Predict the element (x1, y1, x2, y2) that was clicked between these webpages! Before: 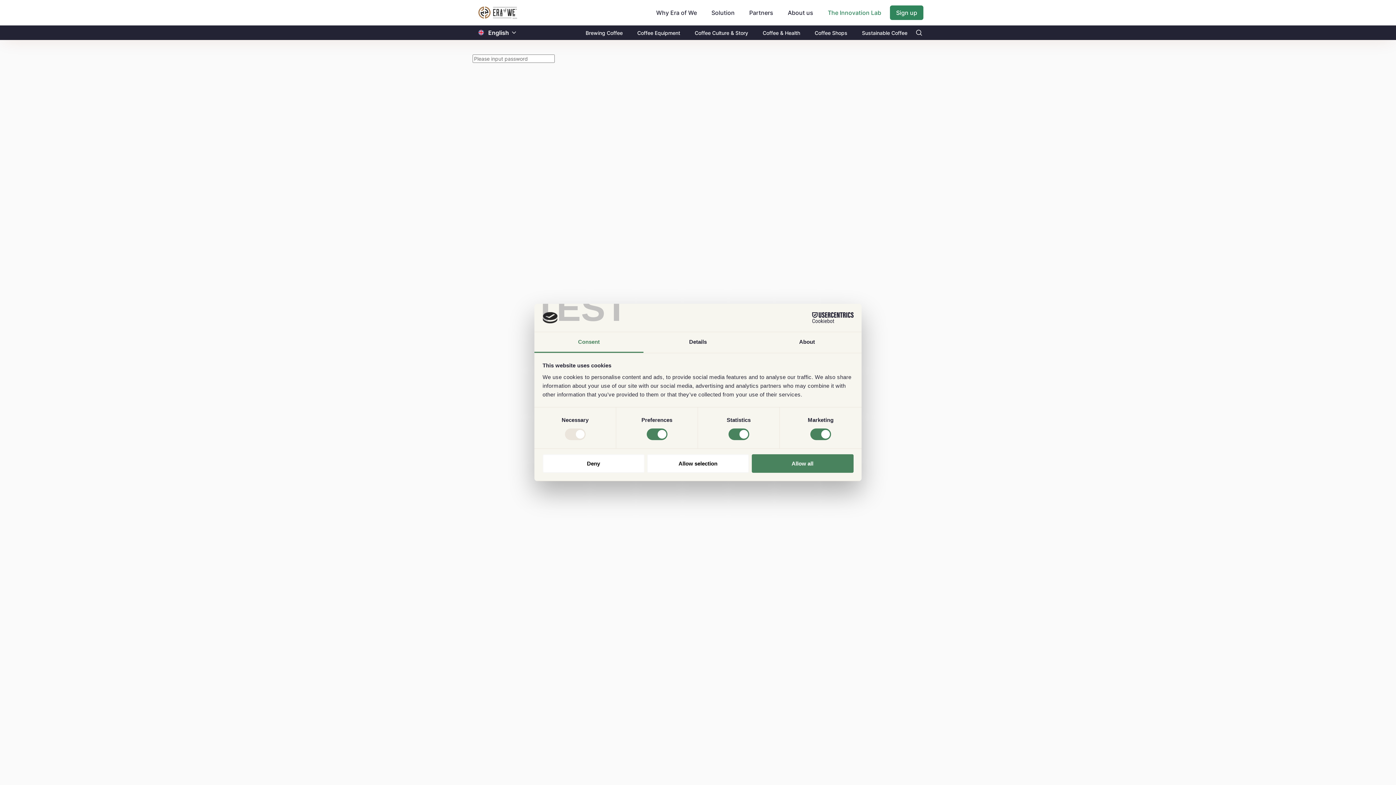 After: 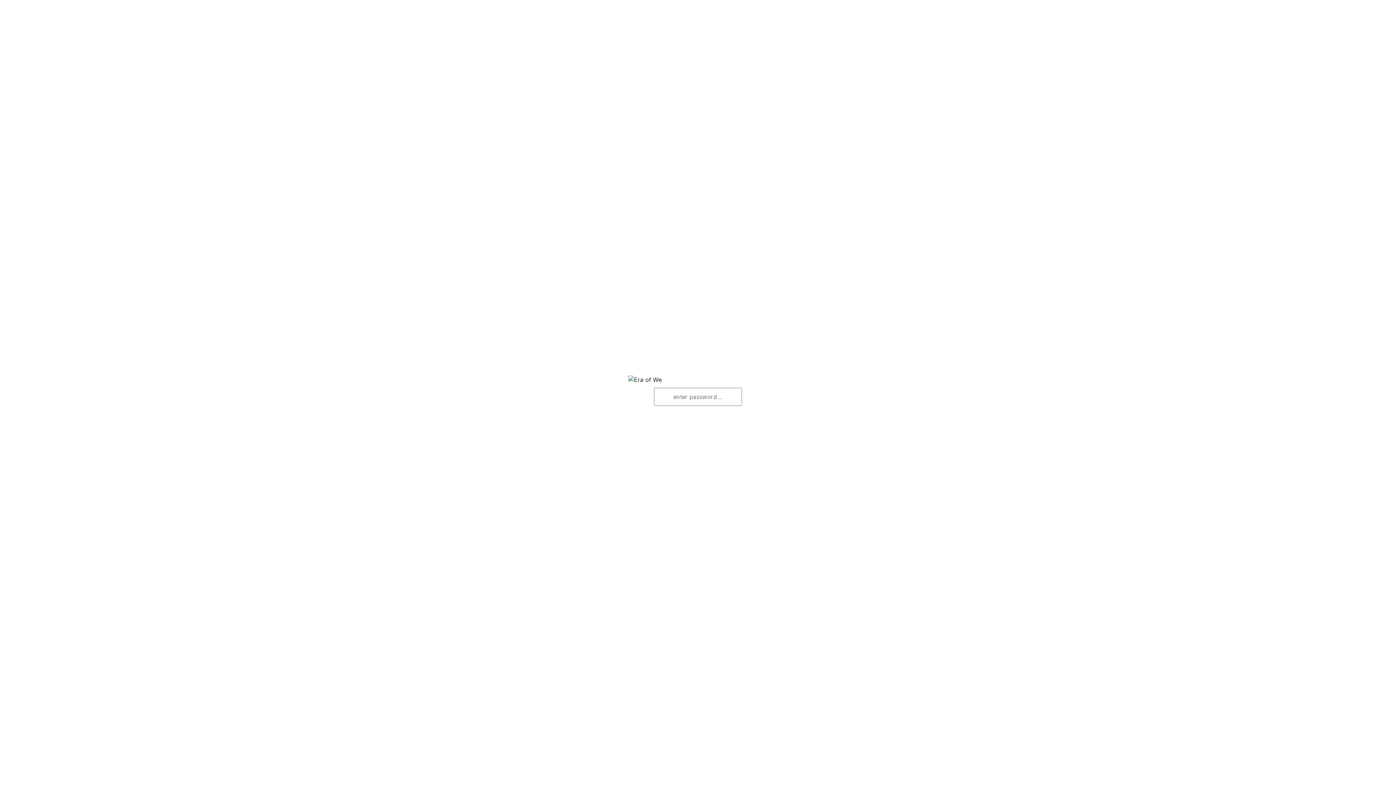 Action: label: Solution bbox: (705, 4, 743, 21)